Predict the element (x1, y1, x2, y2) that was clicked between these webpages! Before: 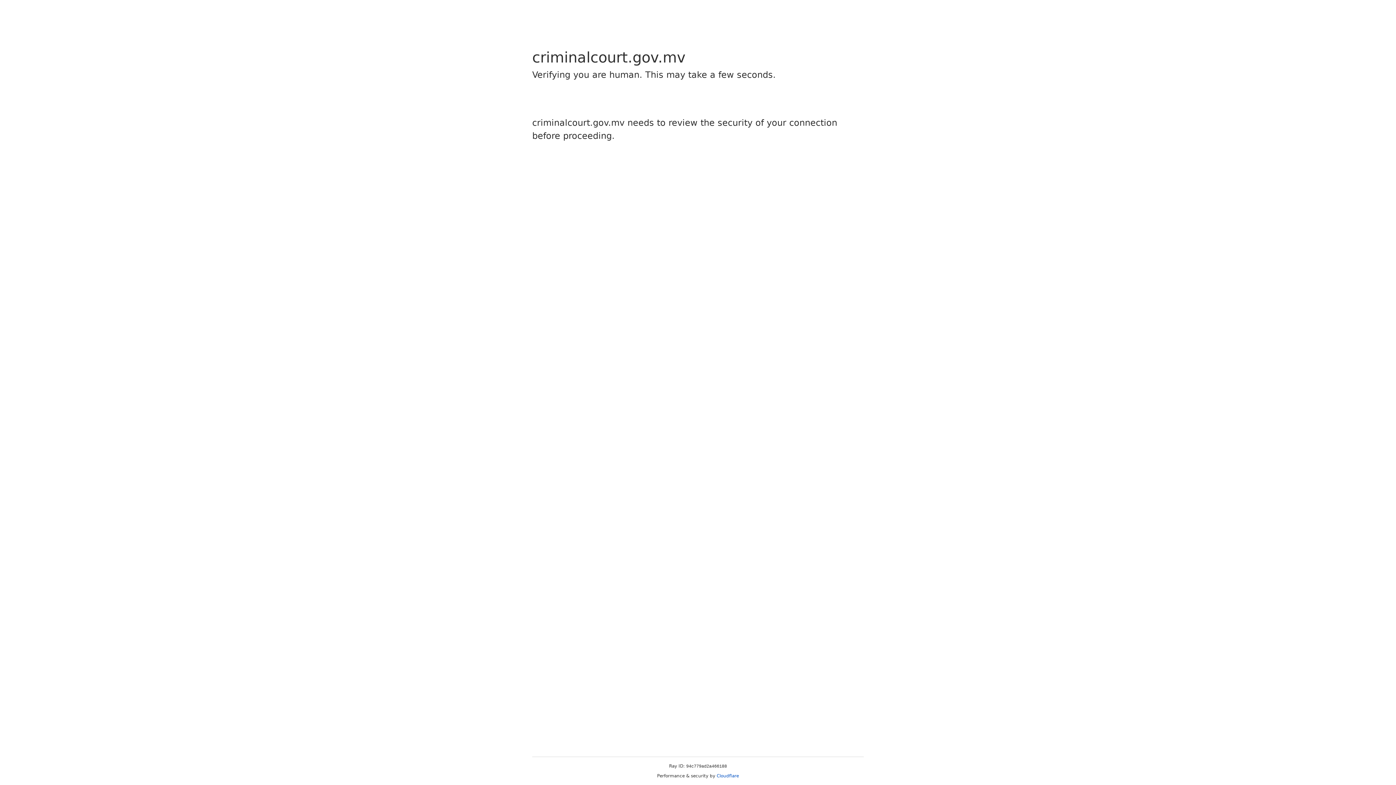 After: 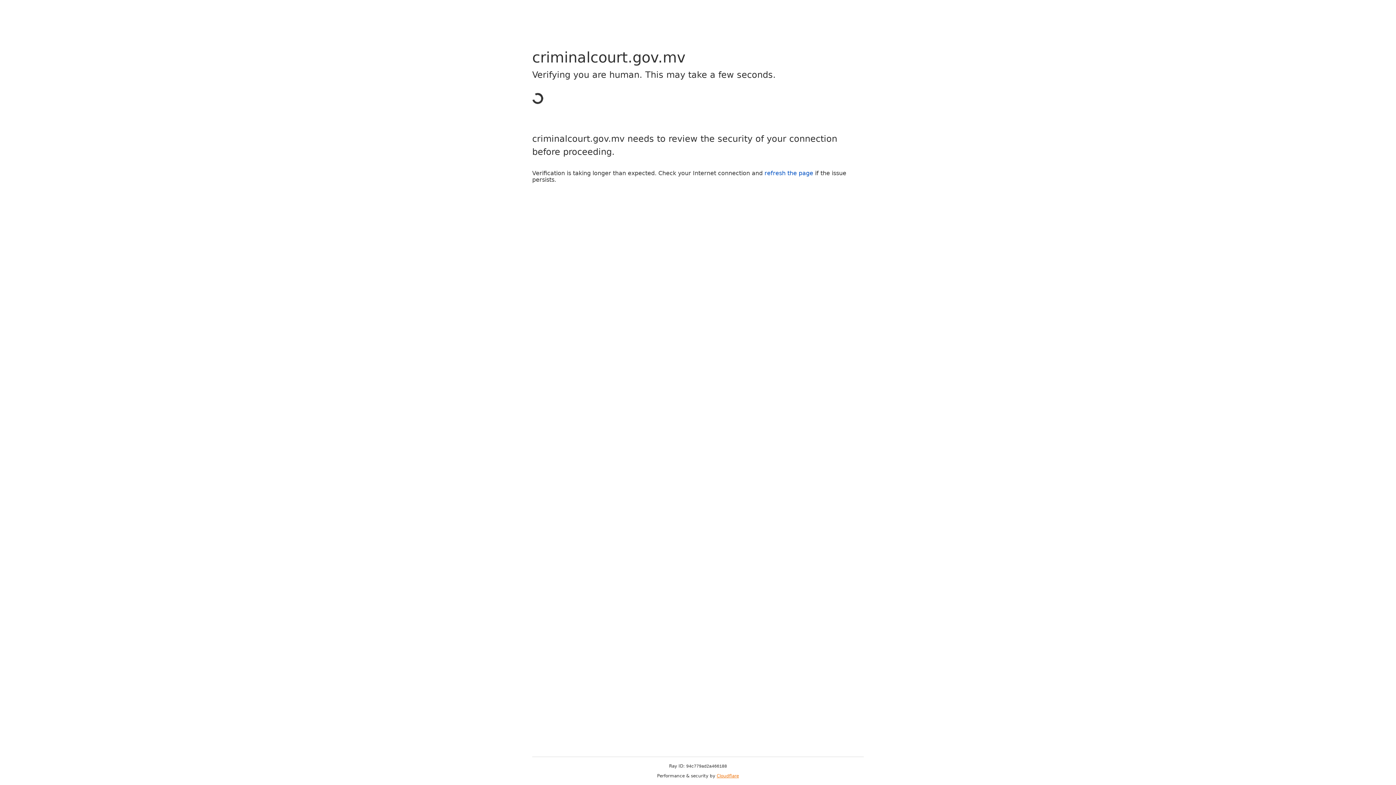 Action: bbox: (716, 773, 739, 778) label: Cloudflare